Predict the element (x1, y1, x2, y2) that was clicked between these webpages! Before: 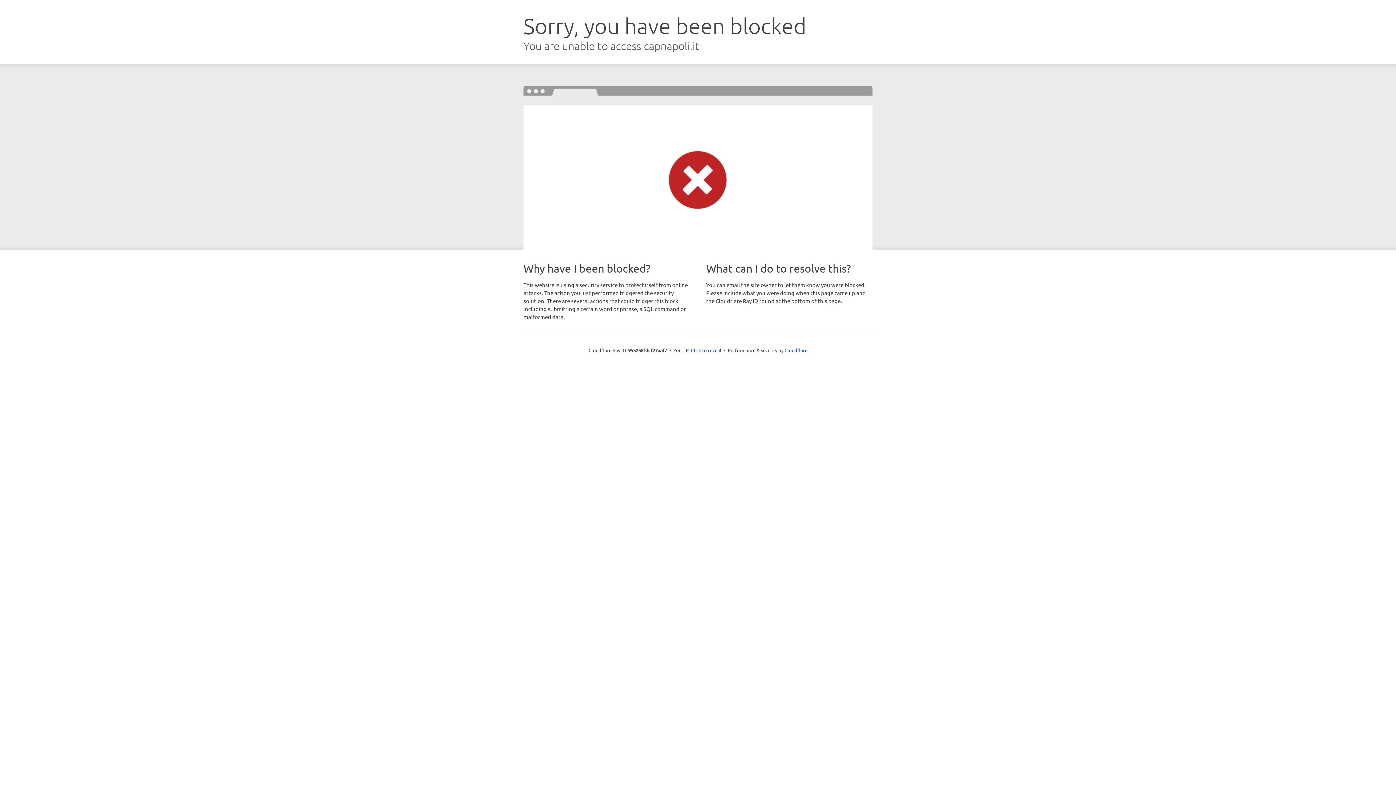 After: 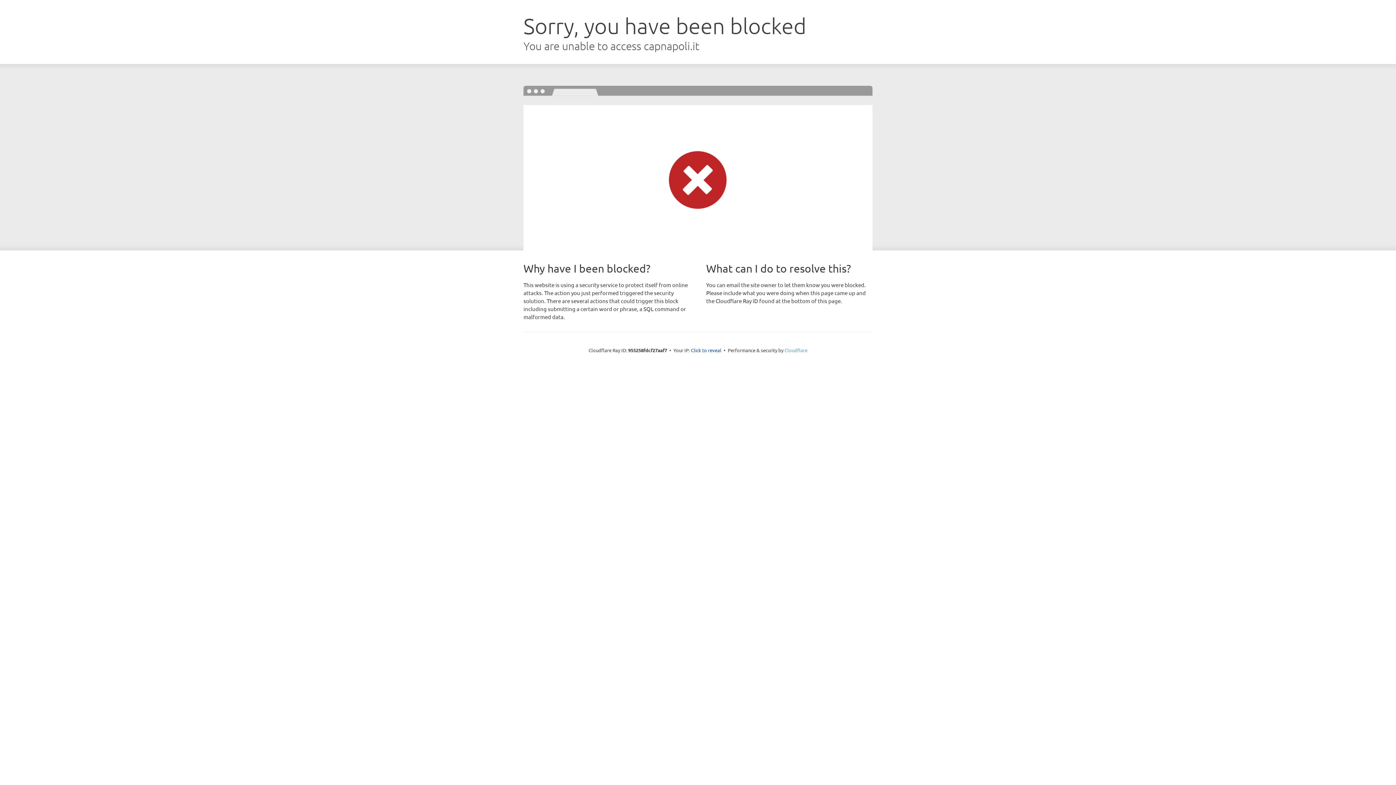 Action: label: Cloudflare bbox: (784, 347, 807, 353)